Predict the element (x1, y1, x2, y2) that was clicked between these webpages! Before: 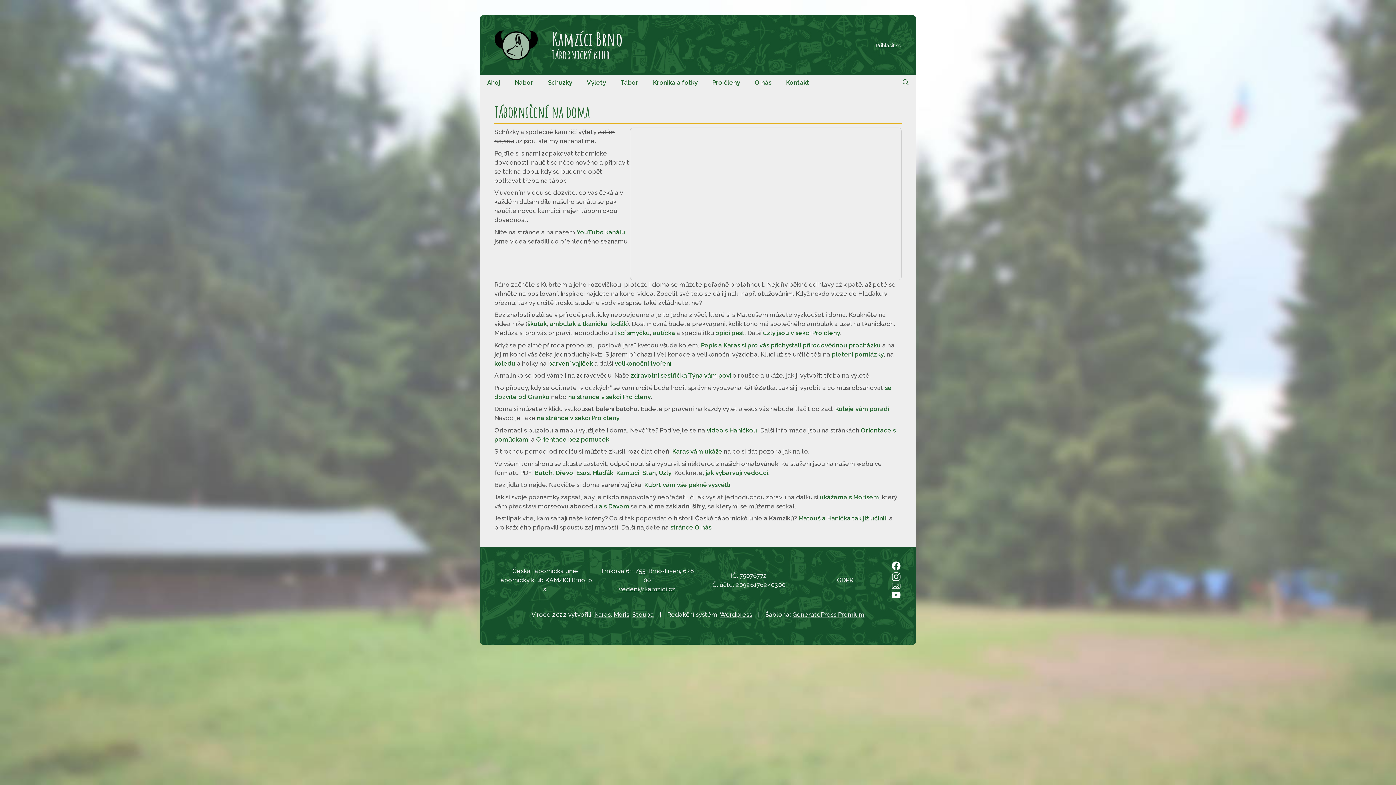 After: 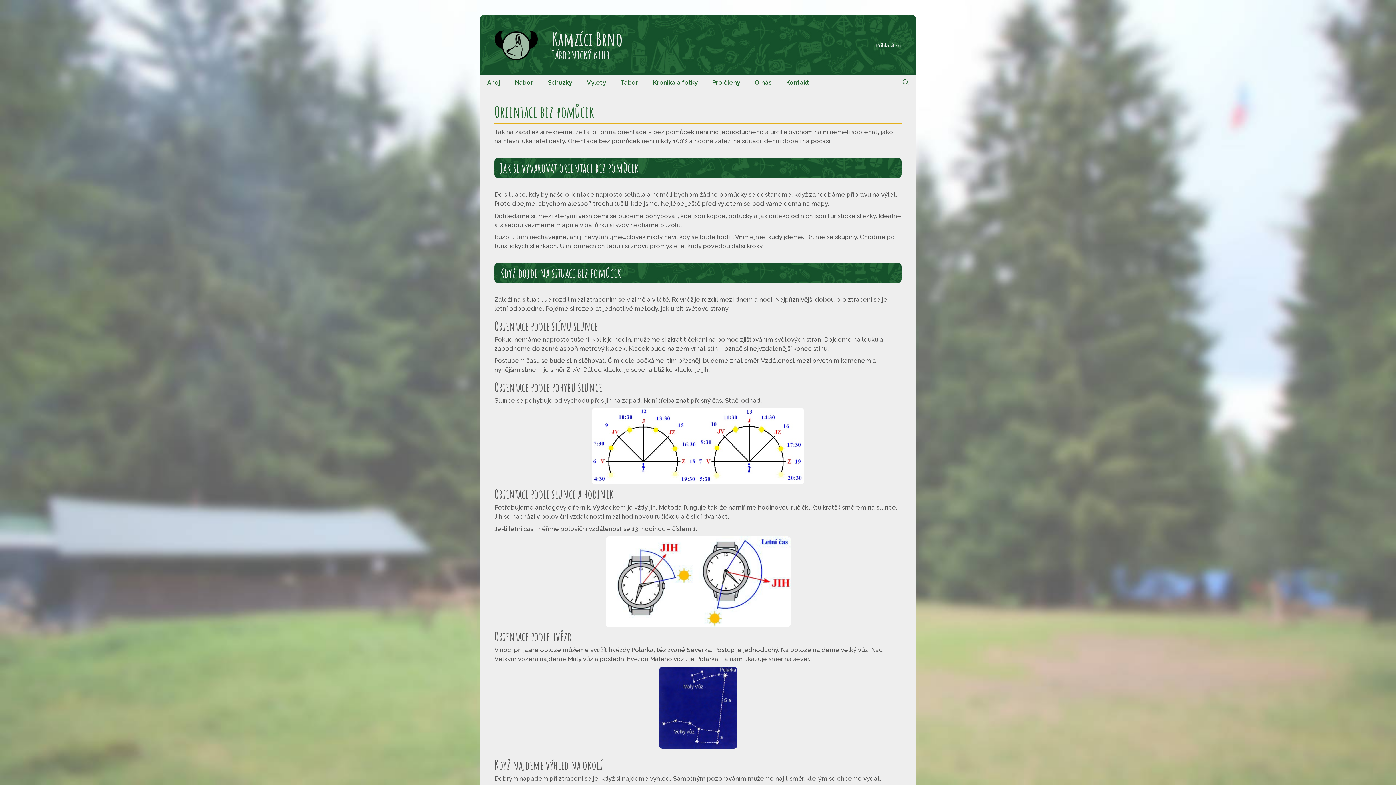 Action: bbox: (536, 435, 609, 443) label: Orientace bez pomůcek